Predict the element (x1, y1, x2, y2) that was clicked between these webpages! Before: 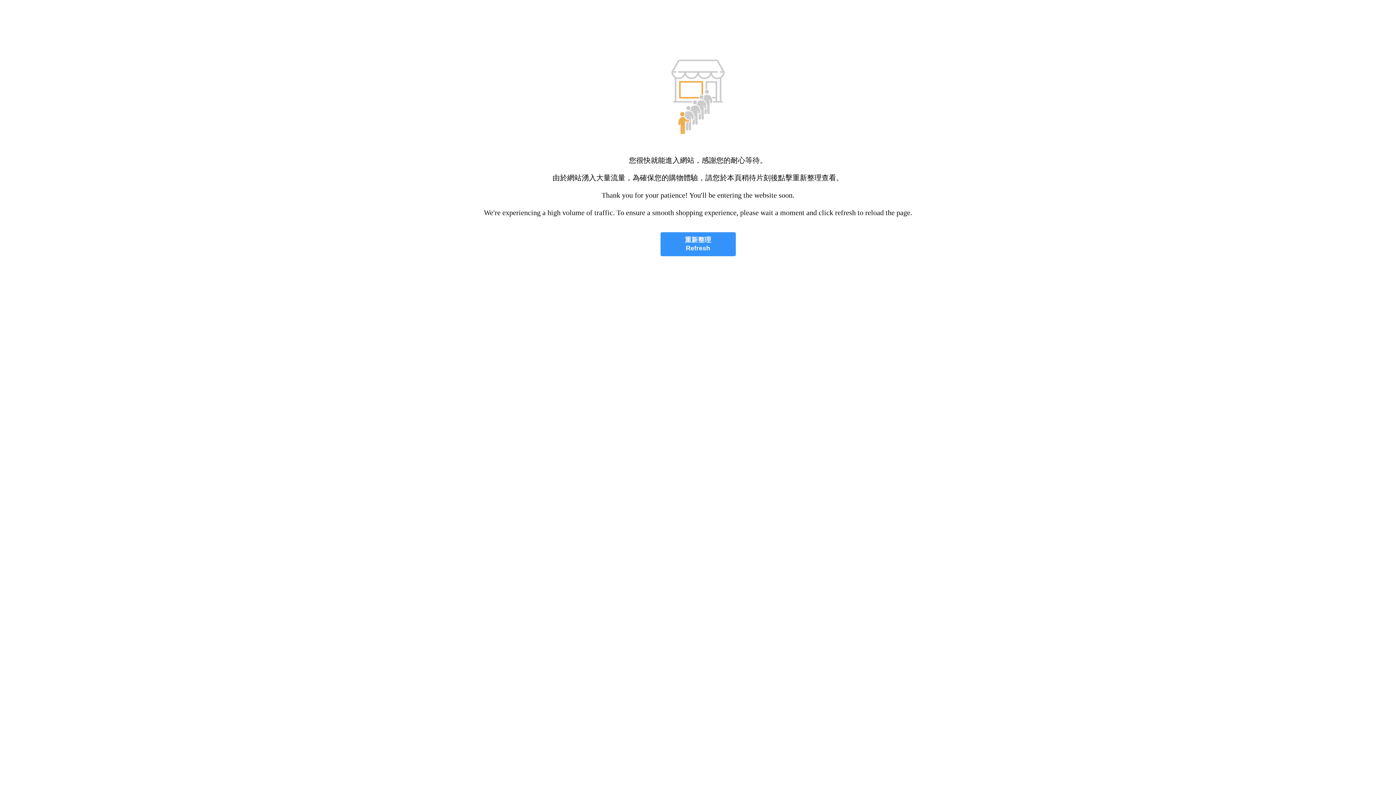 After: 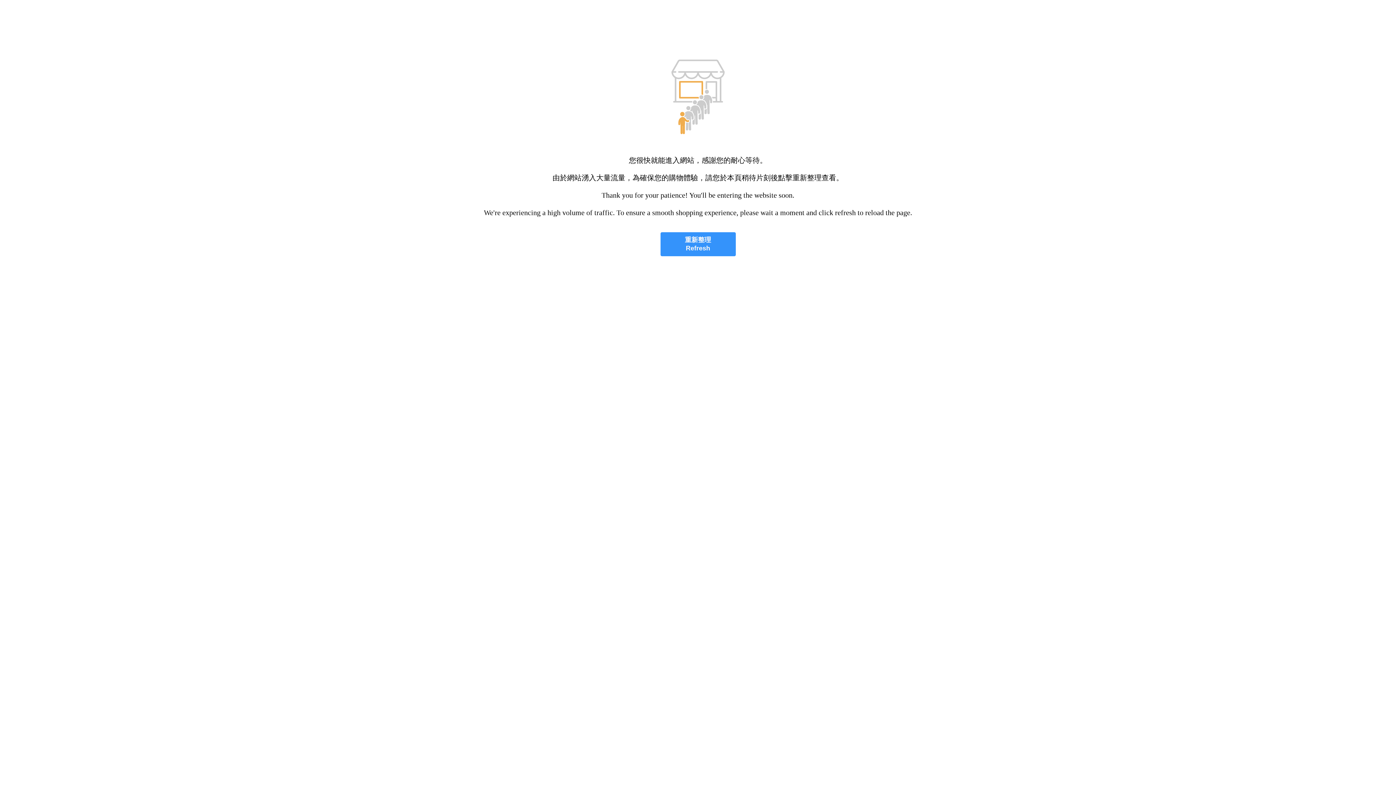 Action: bbox: (660, 232, 735, 256) label: 重新整理
Refresh